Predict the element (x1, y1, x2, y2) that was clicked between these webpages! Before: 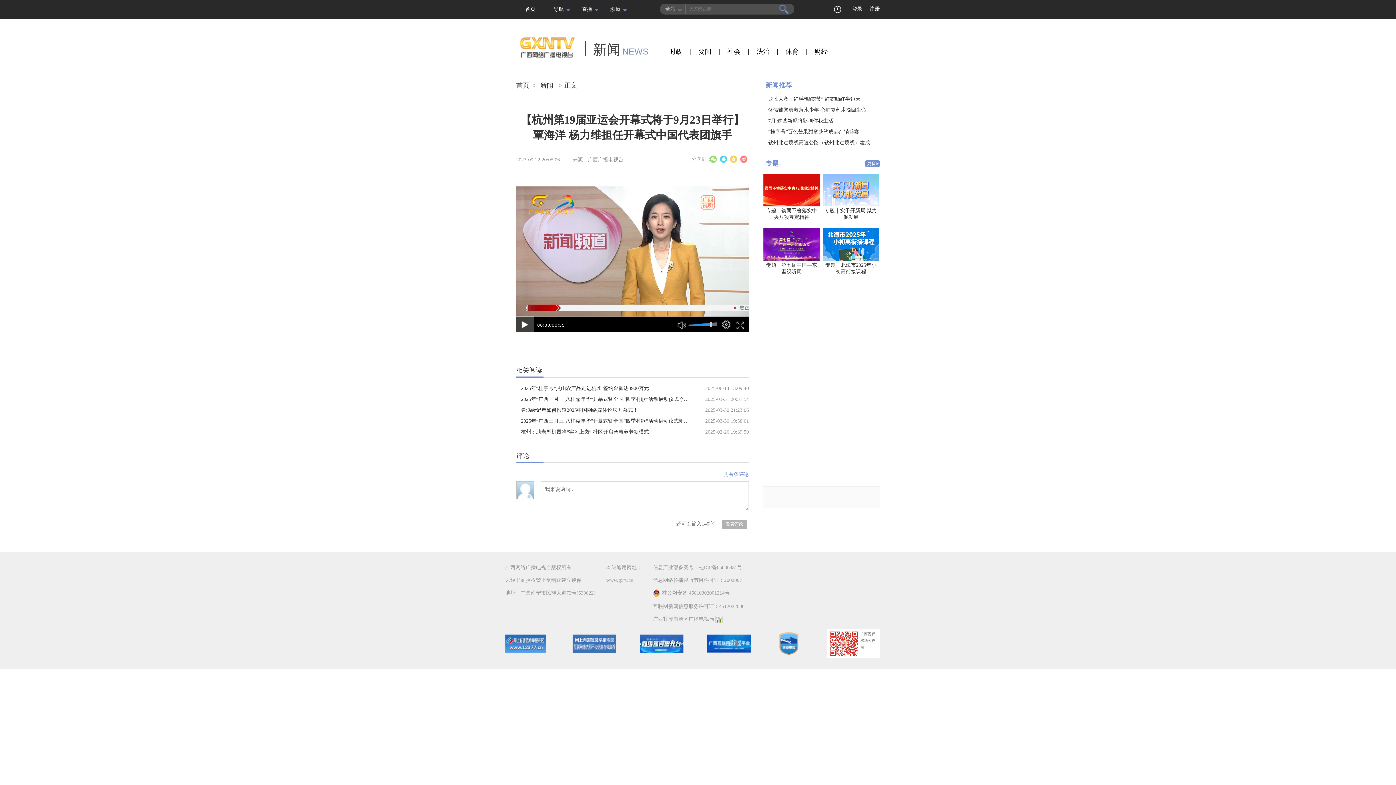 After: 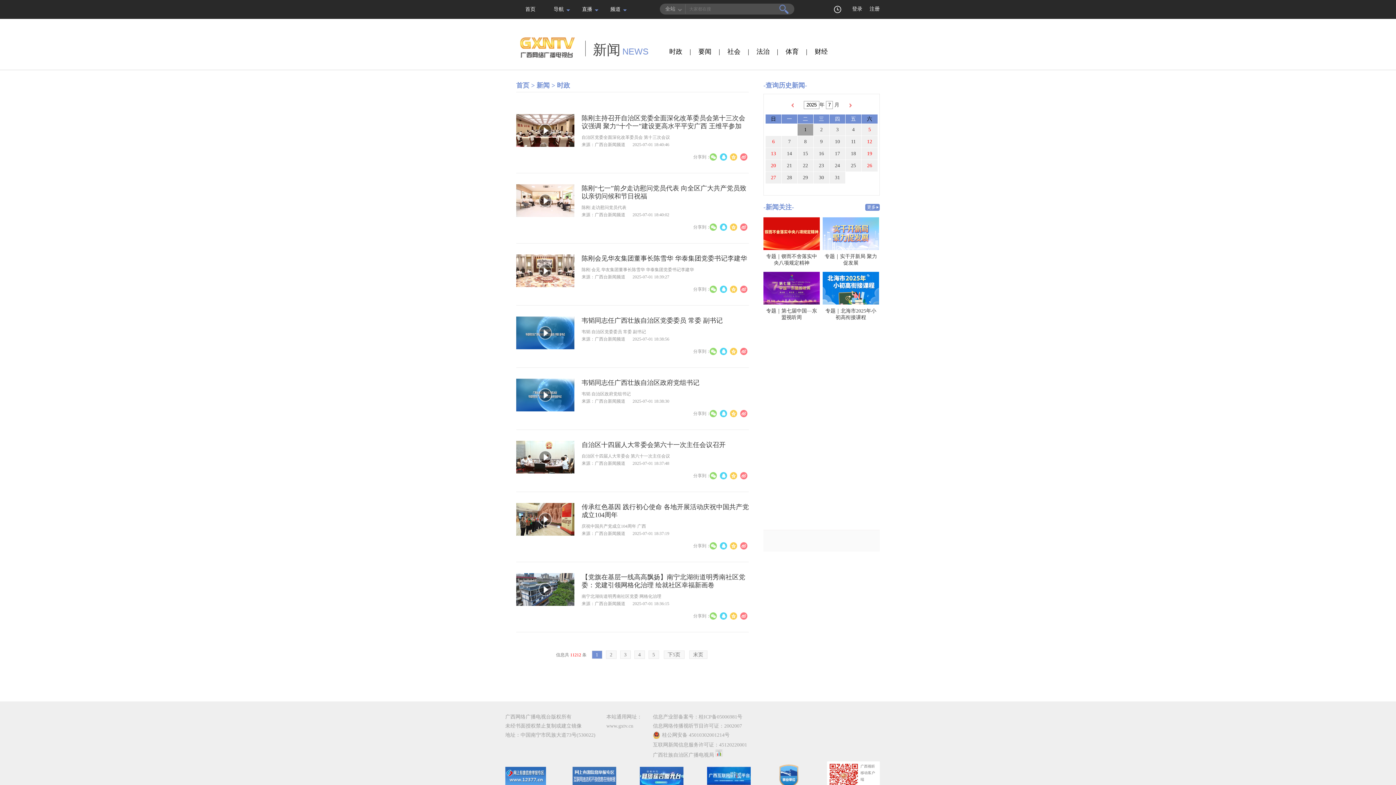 Action: label: 时政 bbox: (669, 48, 682, 55)